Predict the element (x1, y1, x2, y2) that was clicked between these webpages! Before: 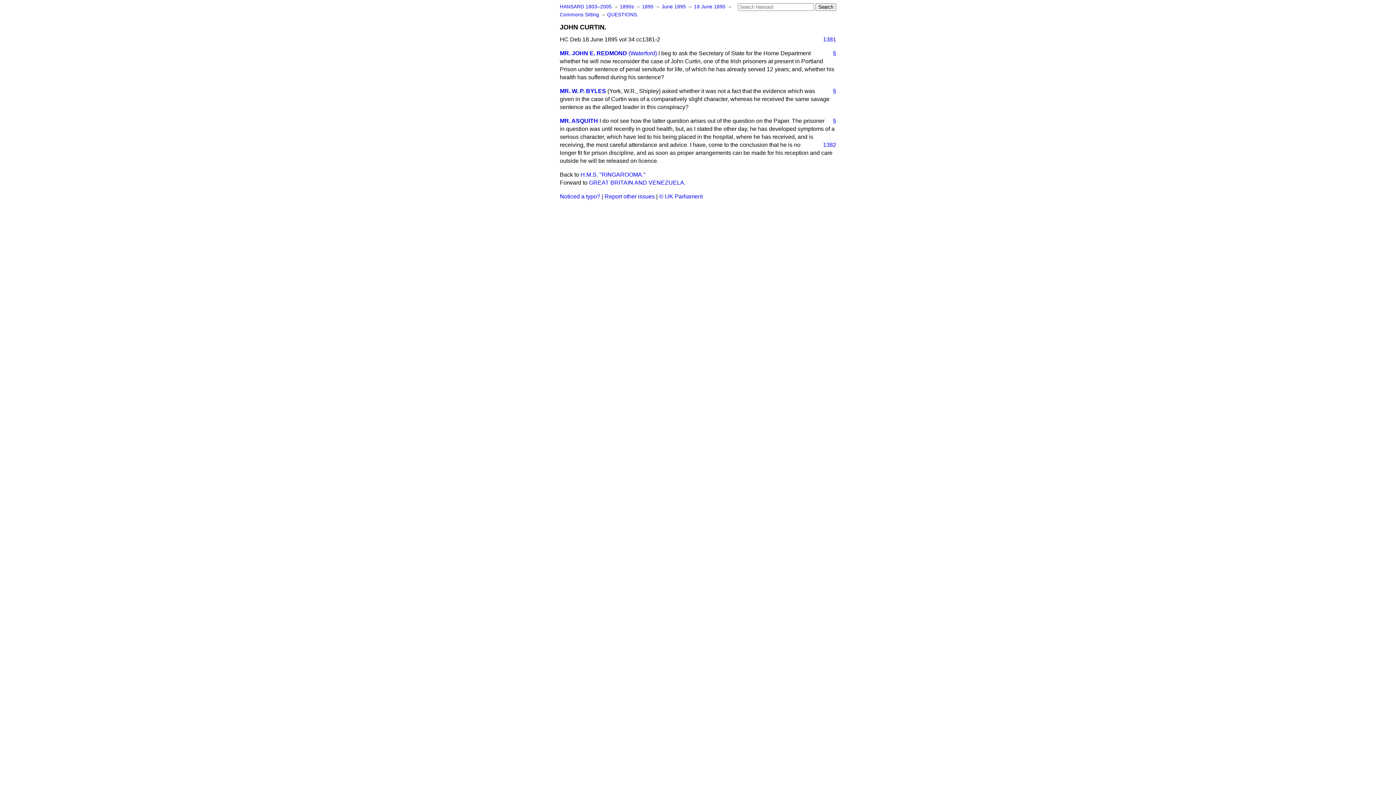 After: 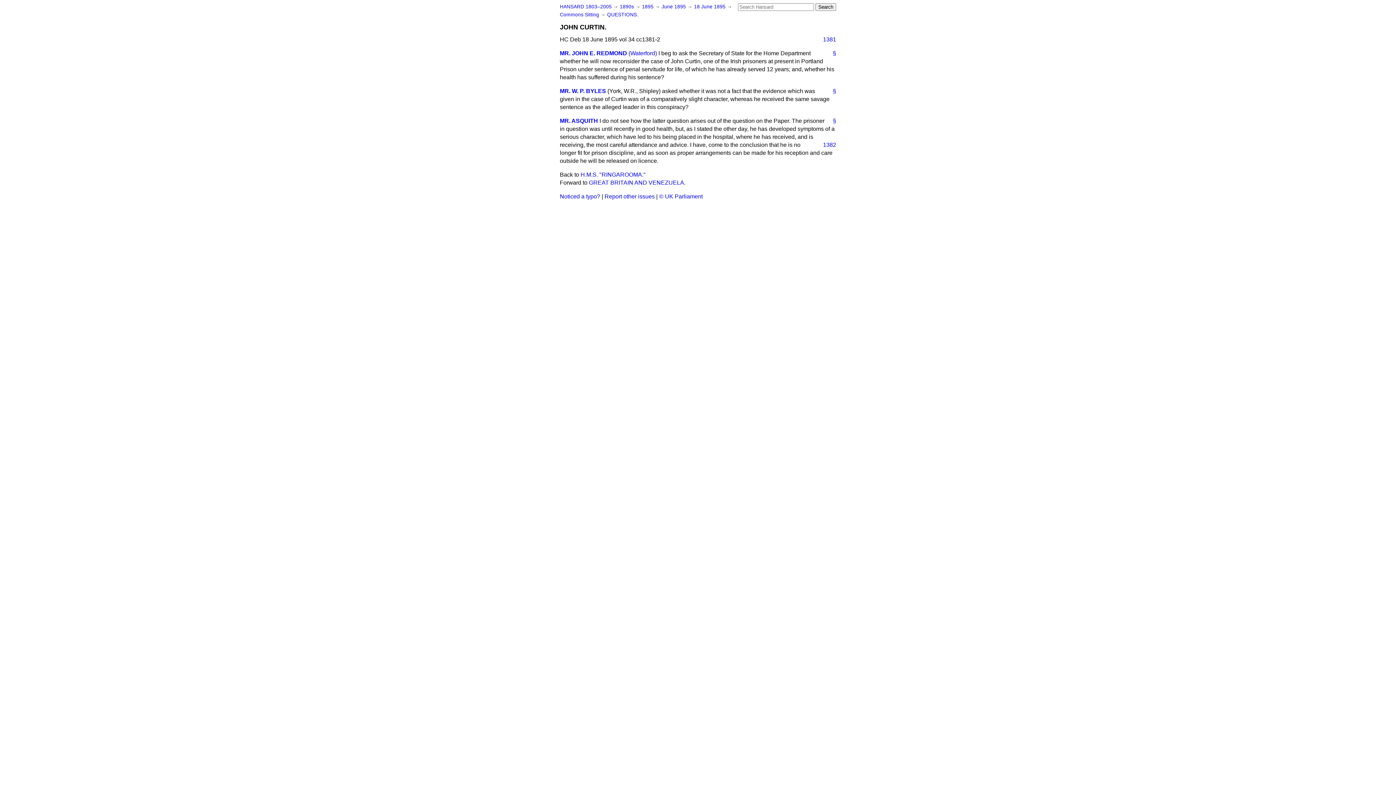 Action: bbox: (827, 87, 836, 95) label: §